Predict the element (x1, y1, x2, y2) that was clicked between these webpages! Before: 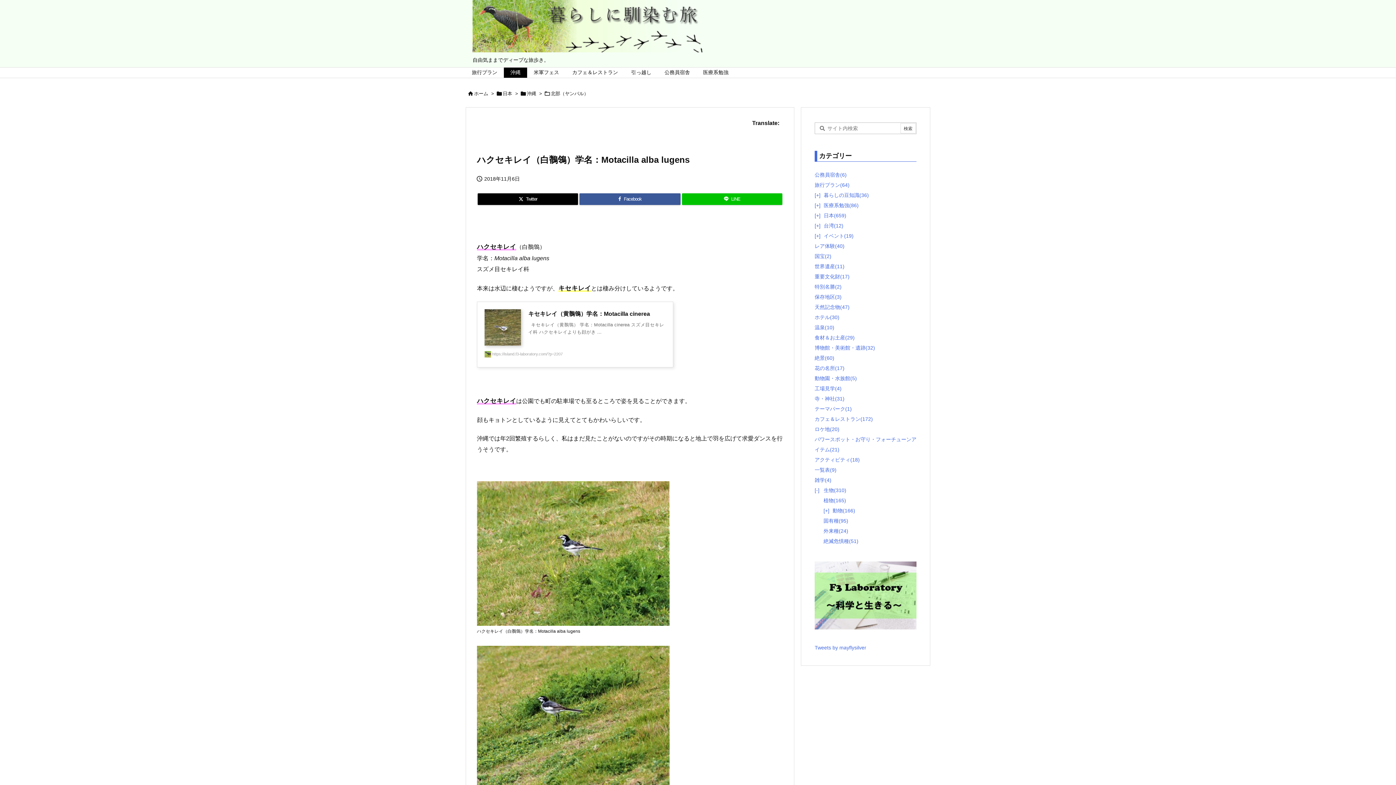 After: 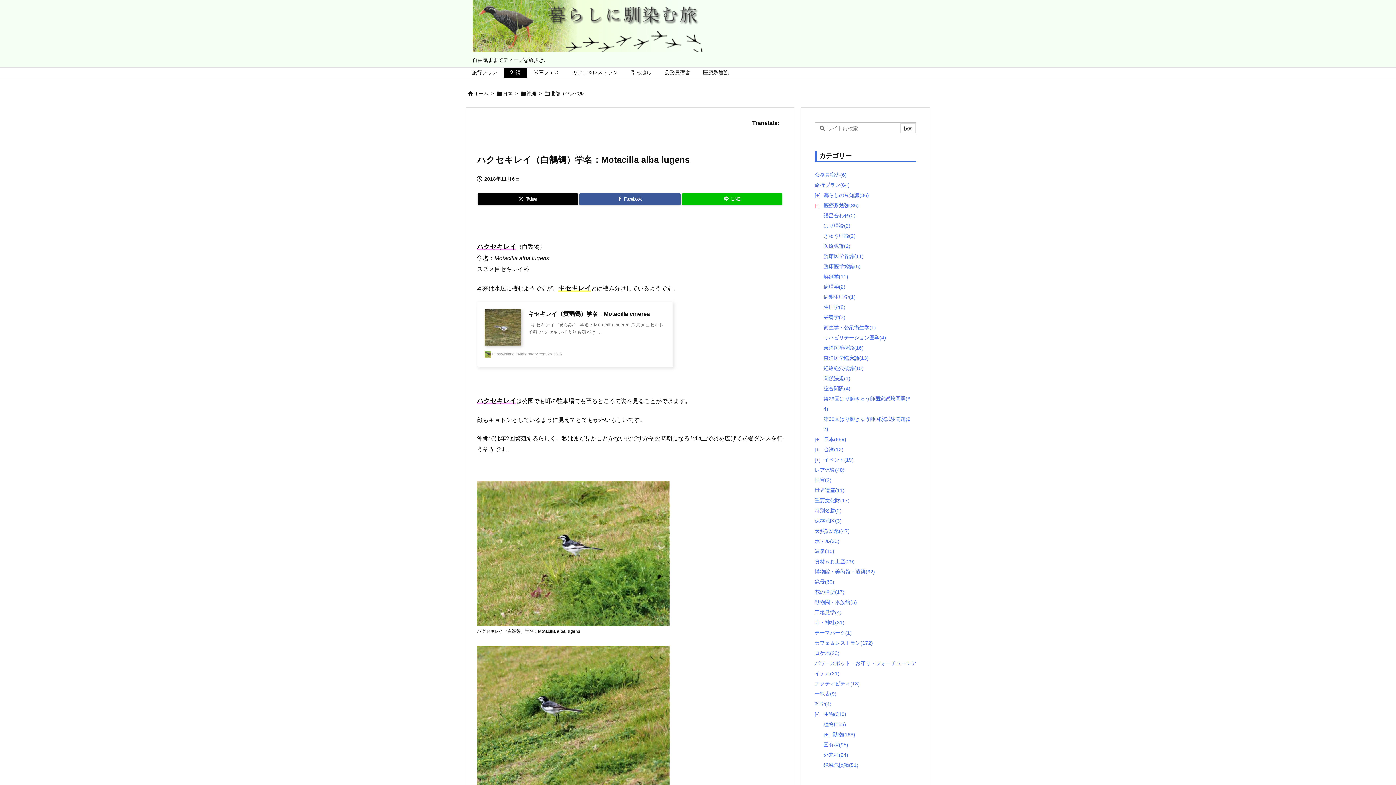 Action: bbox: (814, 200, 824, 210) label: [+]